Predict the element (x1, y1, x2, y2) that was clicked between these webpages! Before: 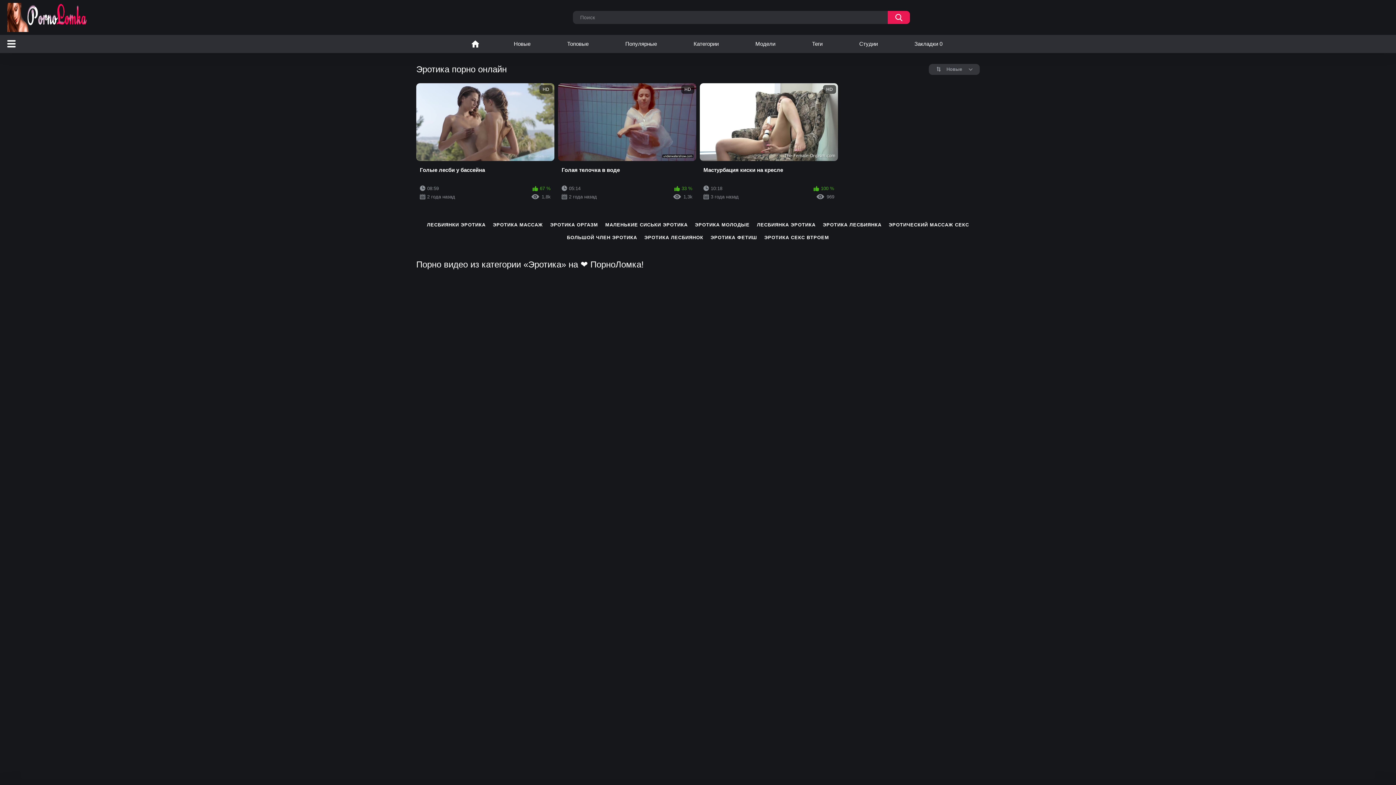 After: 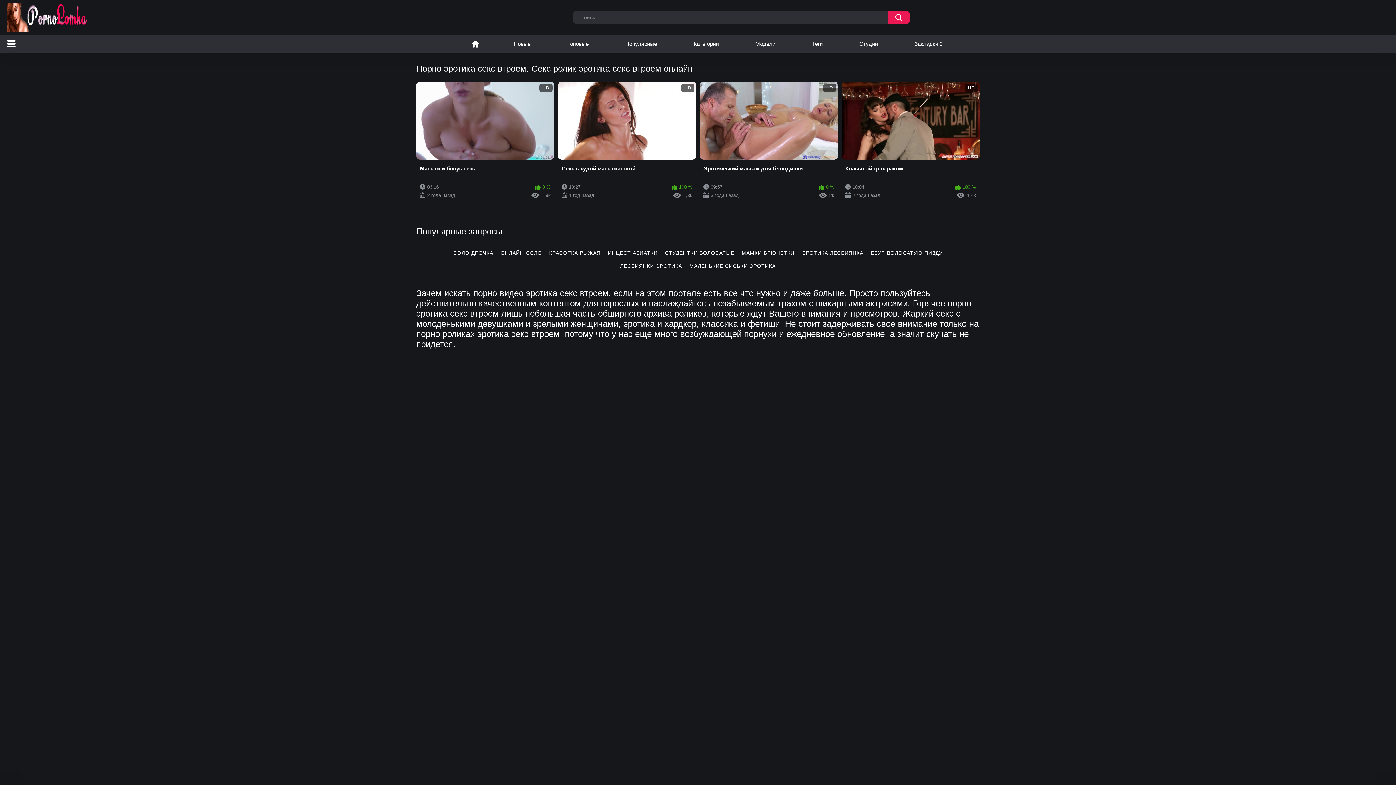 Action: bbox: (760, 231, 832, 243) label: ЭРОТИКА СЕКС ВТРОЕМ